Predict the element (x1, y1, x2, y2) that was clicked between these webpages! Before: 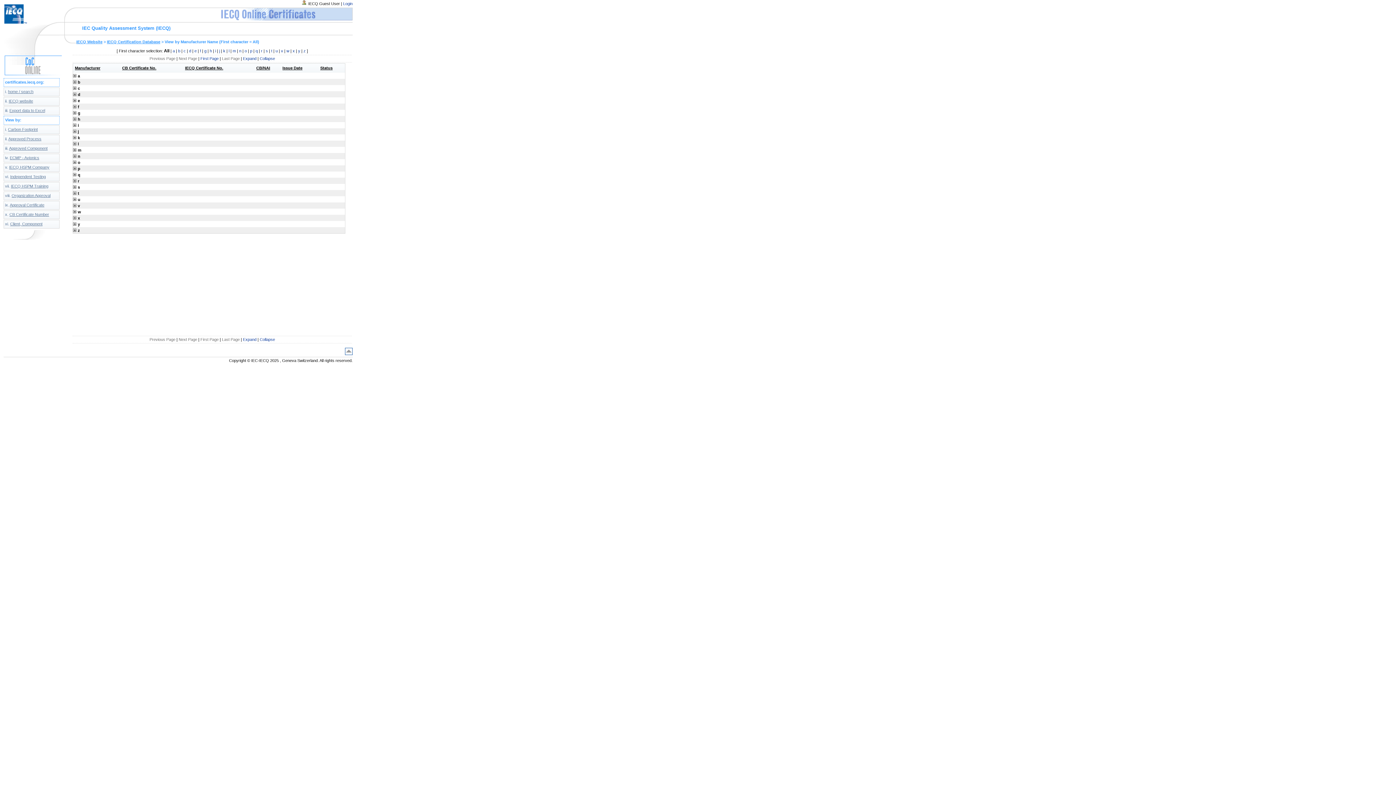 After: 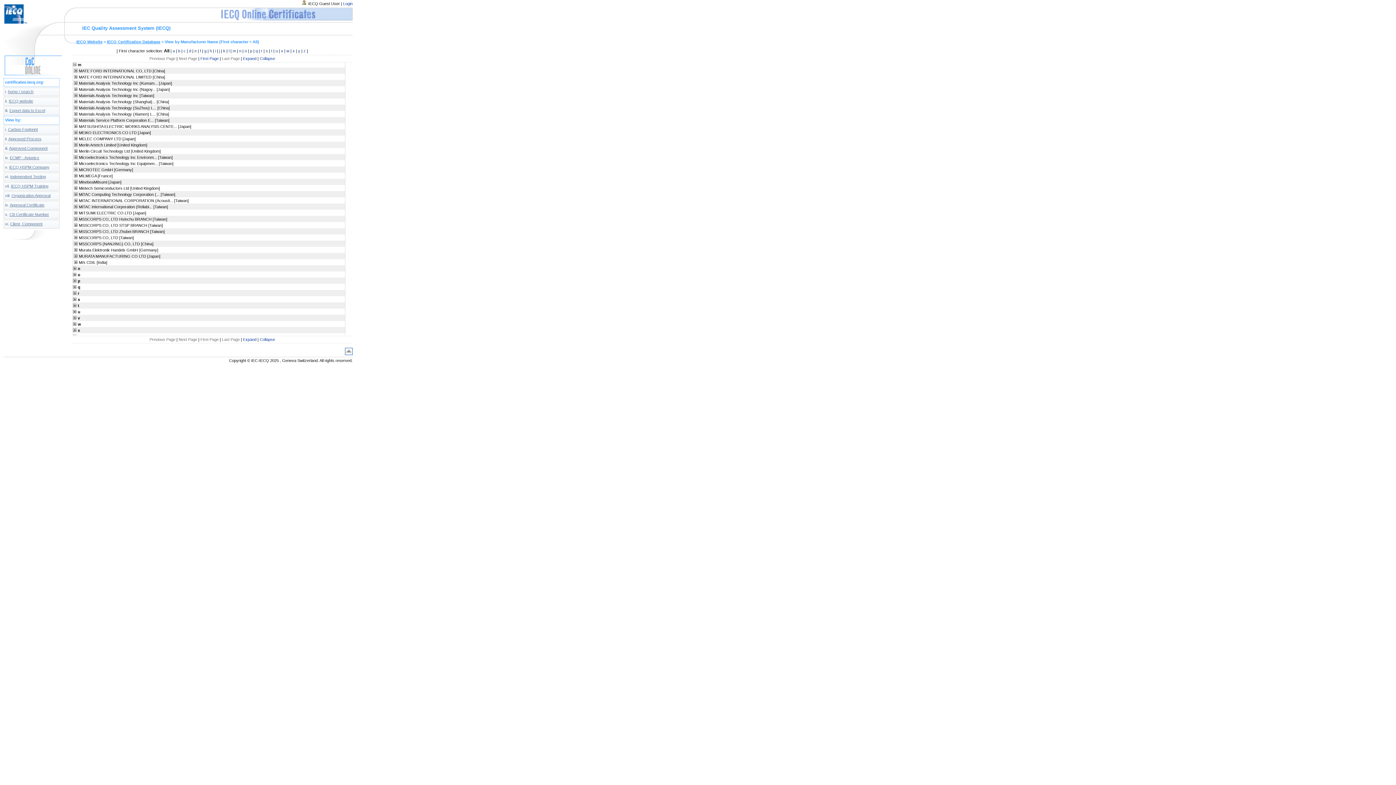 Action: bbox: (73, 148, 77, 152)